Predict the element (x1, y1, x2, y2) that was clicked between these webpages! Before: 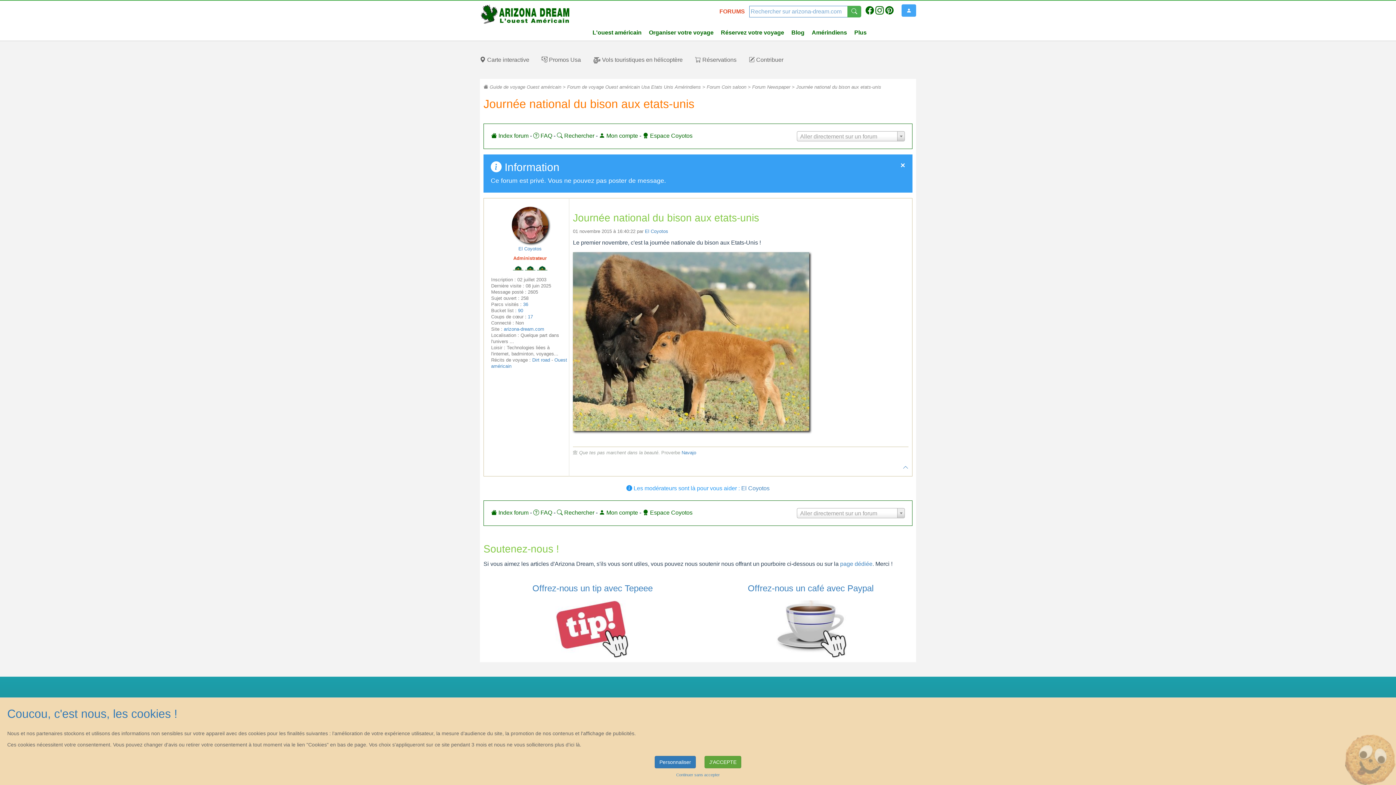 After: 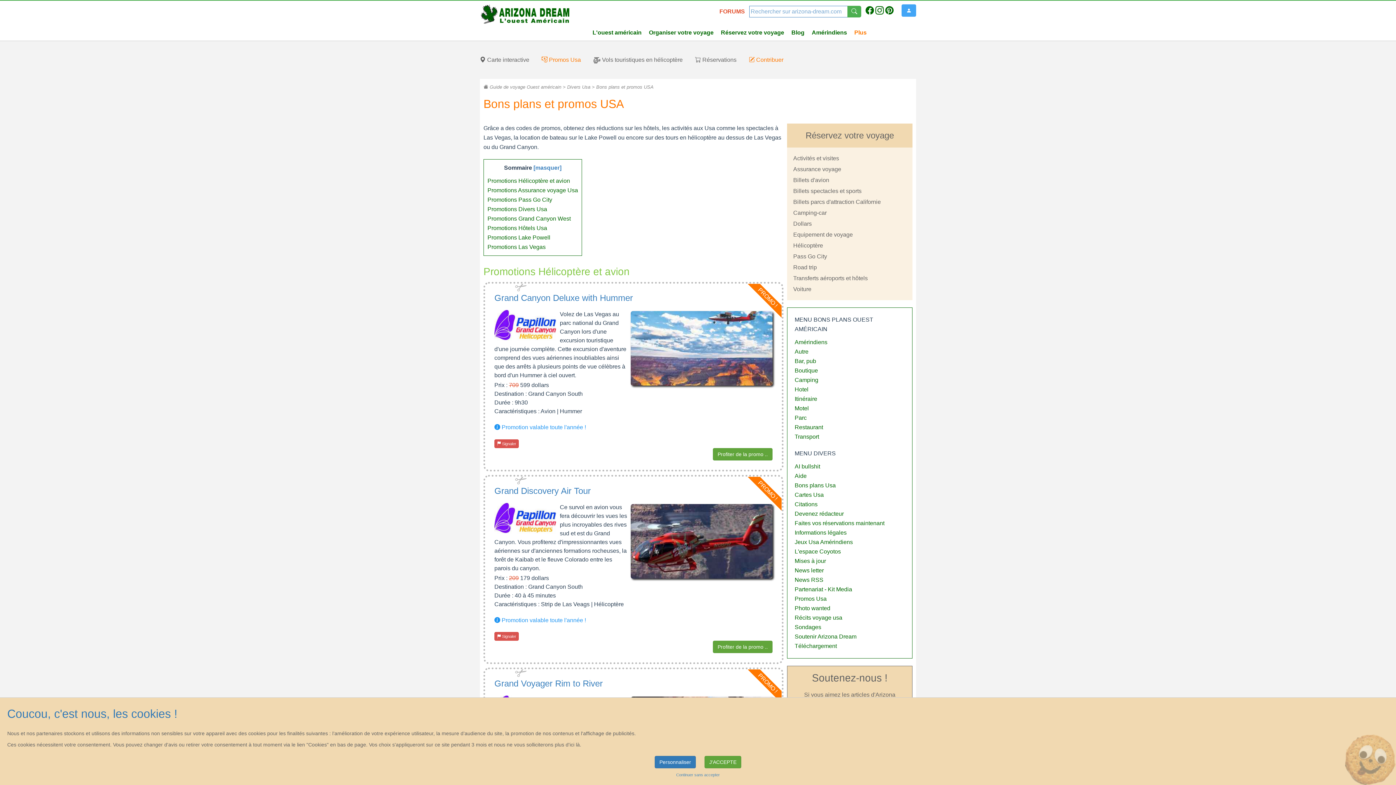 Action: label:  Promos Usa bbox: (541, 56, 592, 66)